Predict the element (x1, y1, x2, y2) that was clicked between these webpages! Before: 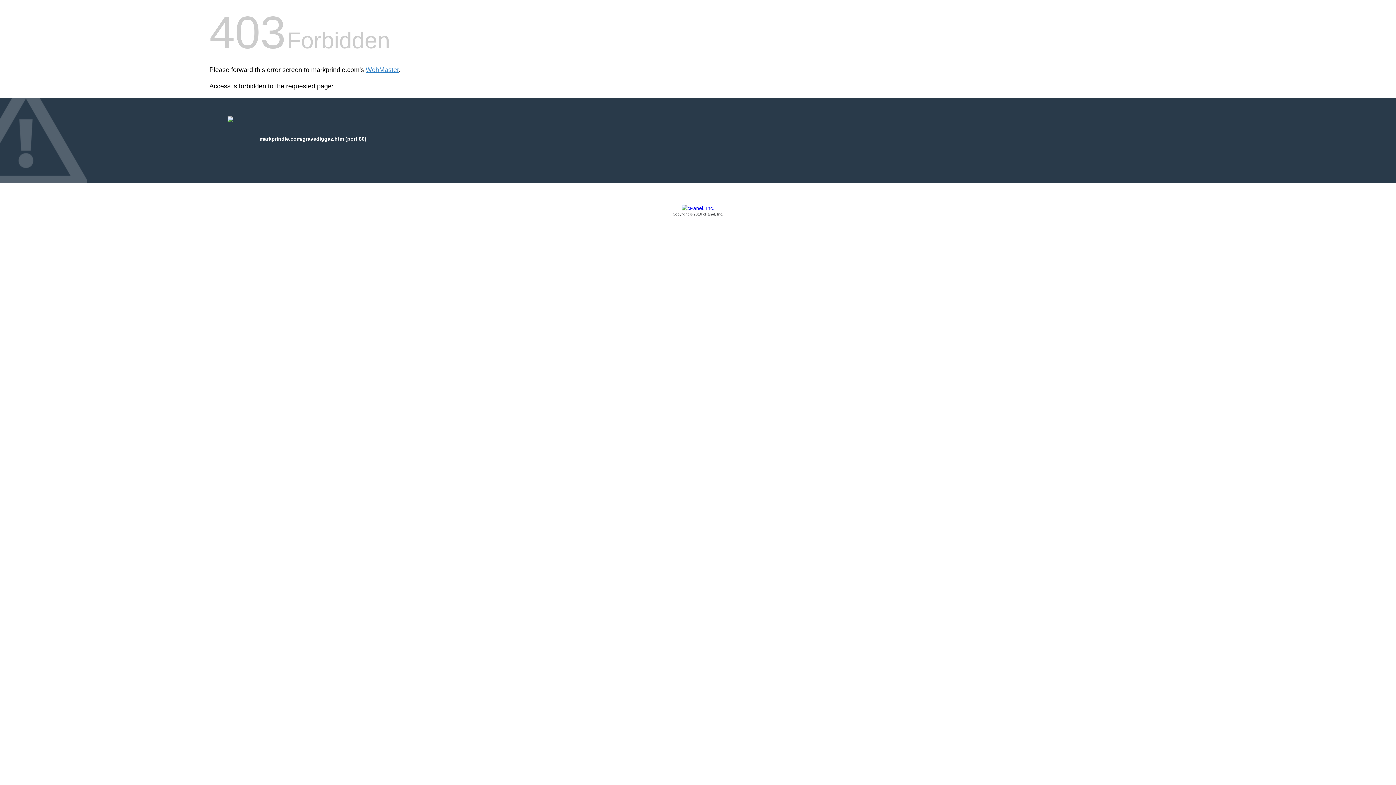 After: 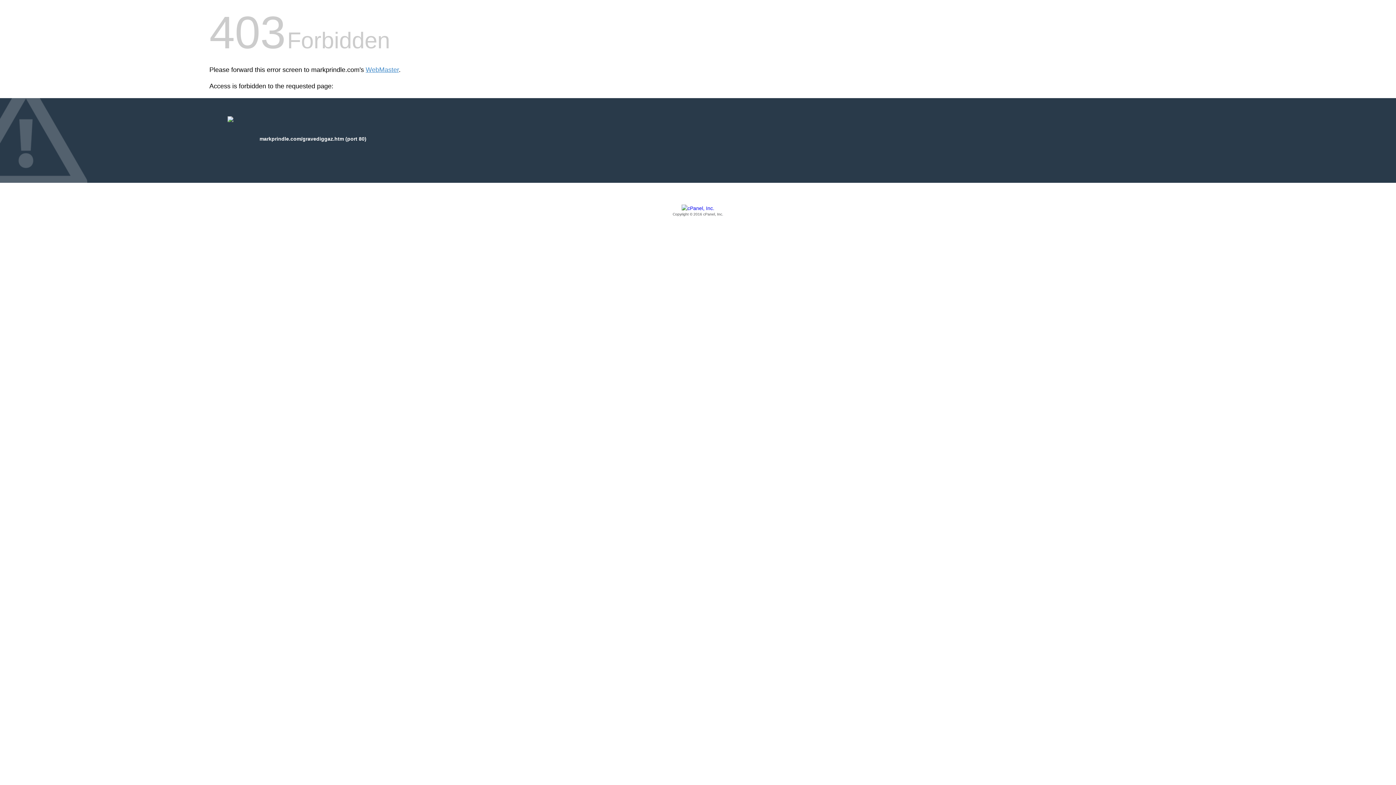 Action: bbox: (209, 205, 1186, 217) label: Copyright © 2016 cPanel, Inc.